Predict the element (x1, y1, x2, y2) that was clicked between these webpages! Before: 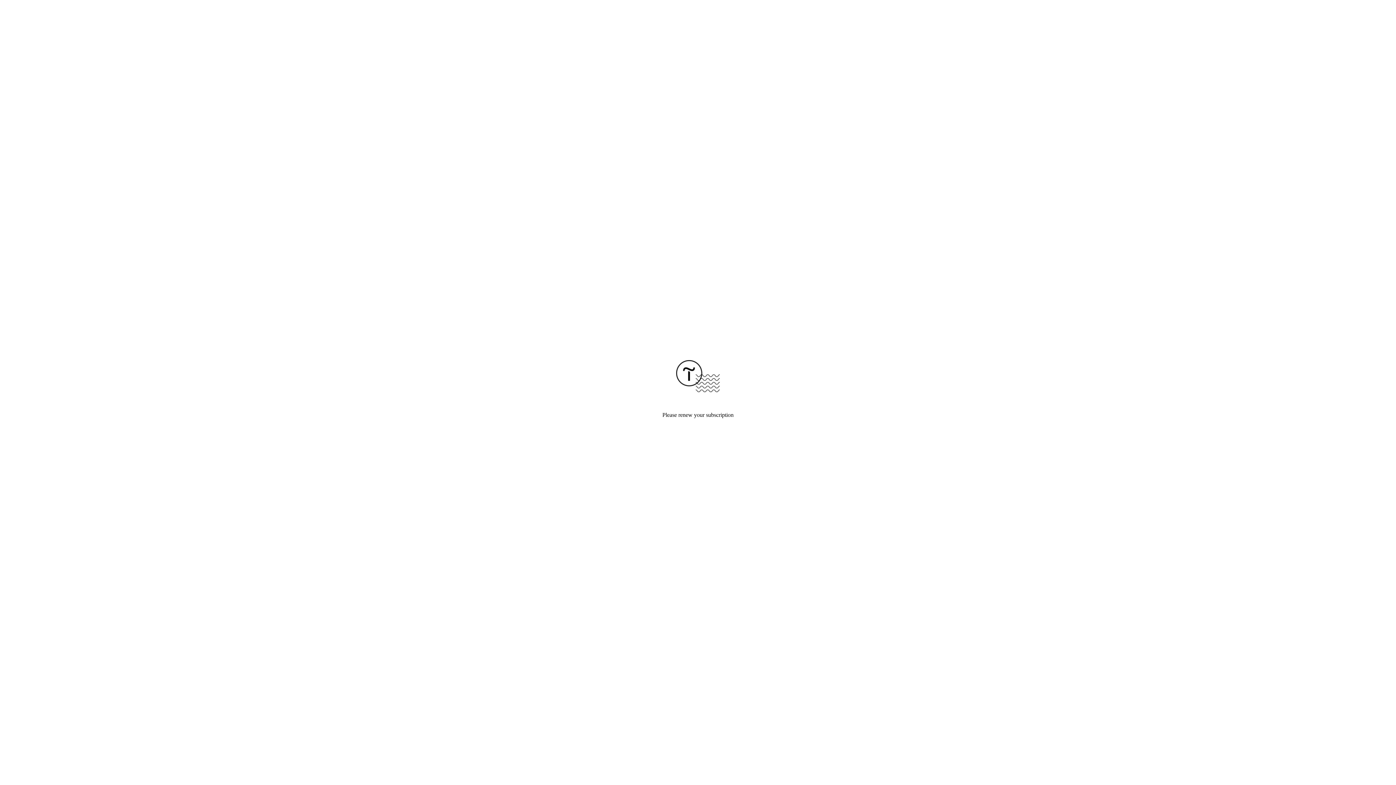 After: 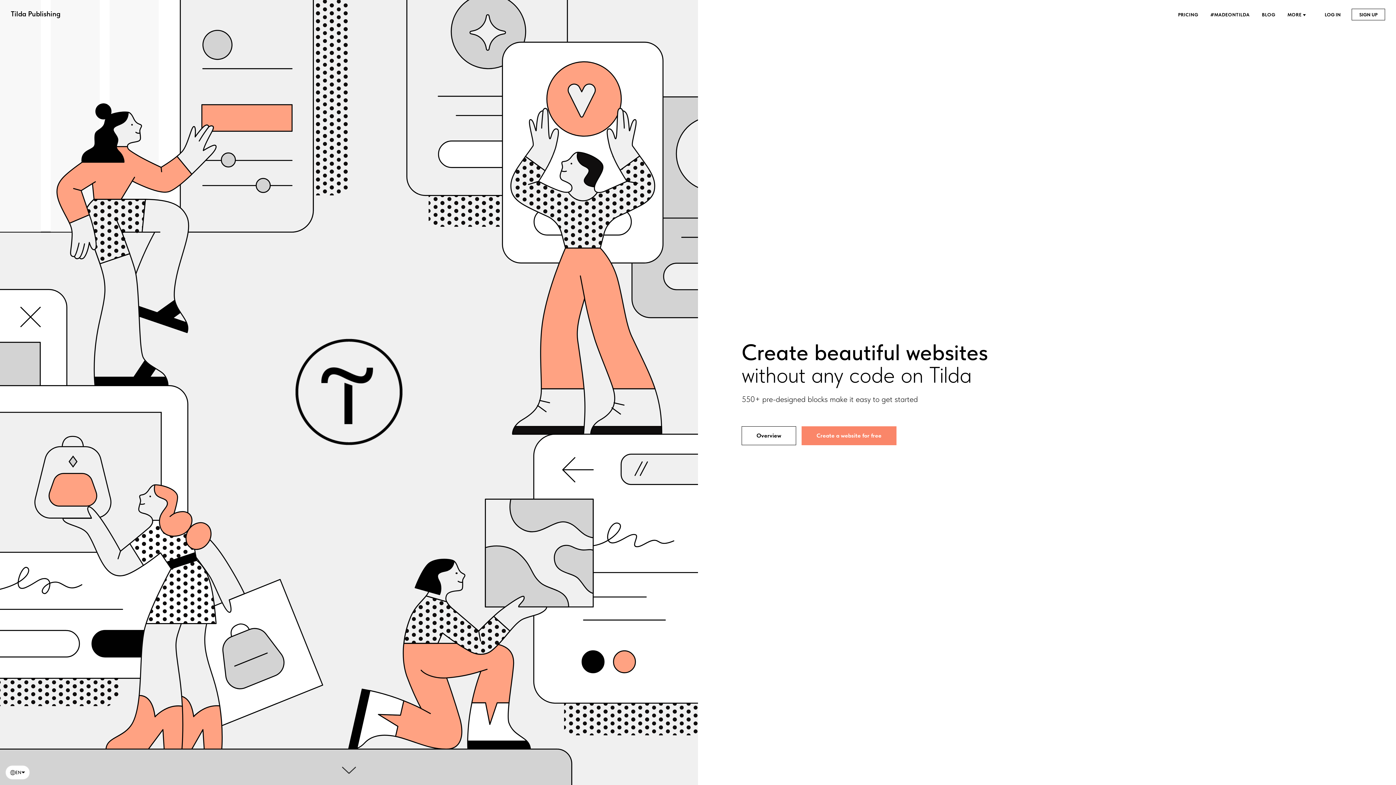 Action: bbox: (676, 387, 720, 393)